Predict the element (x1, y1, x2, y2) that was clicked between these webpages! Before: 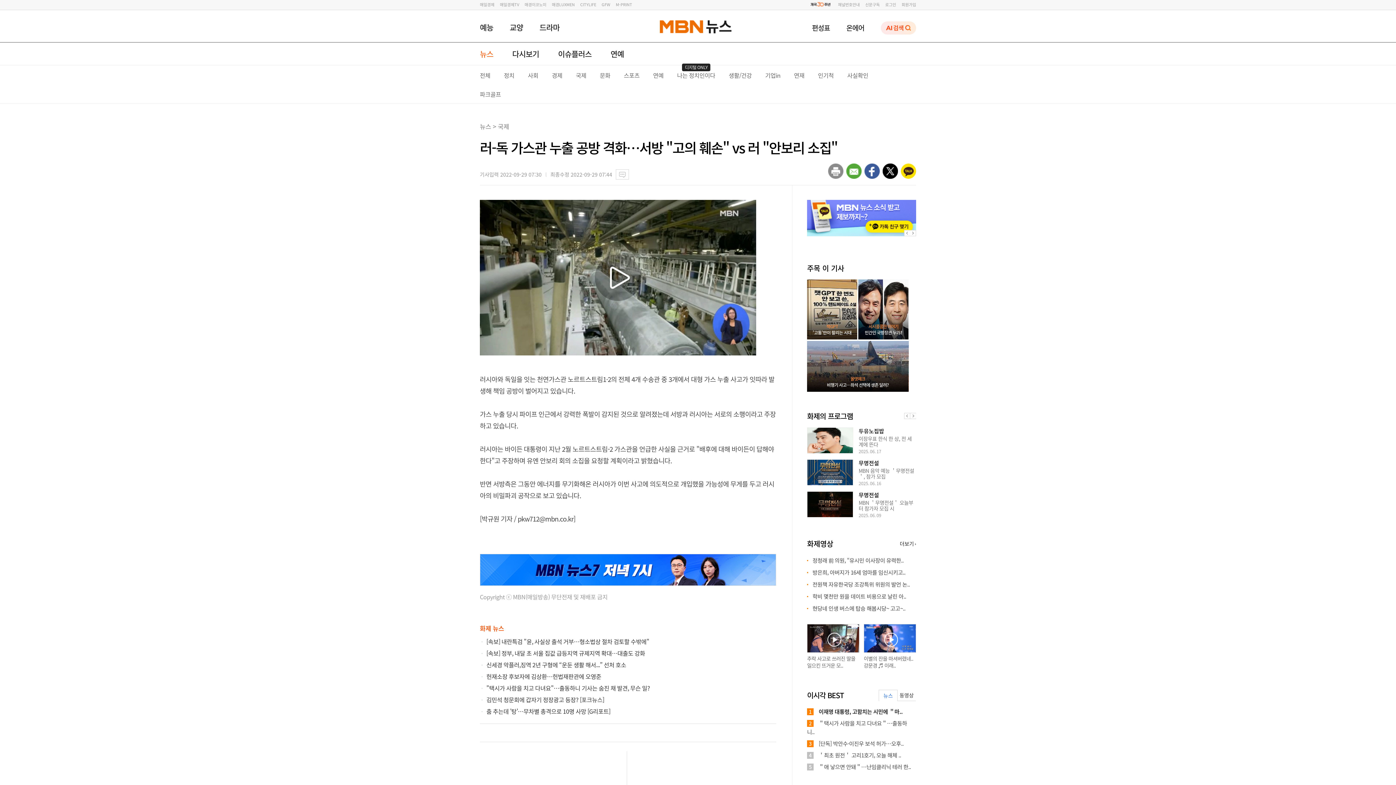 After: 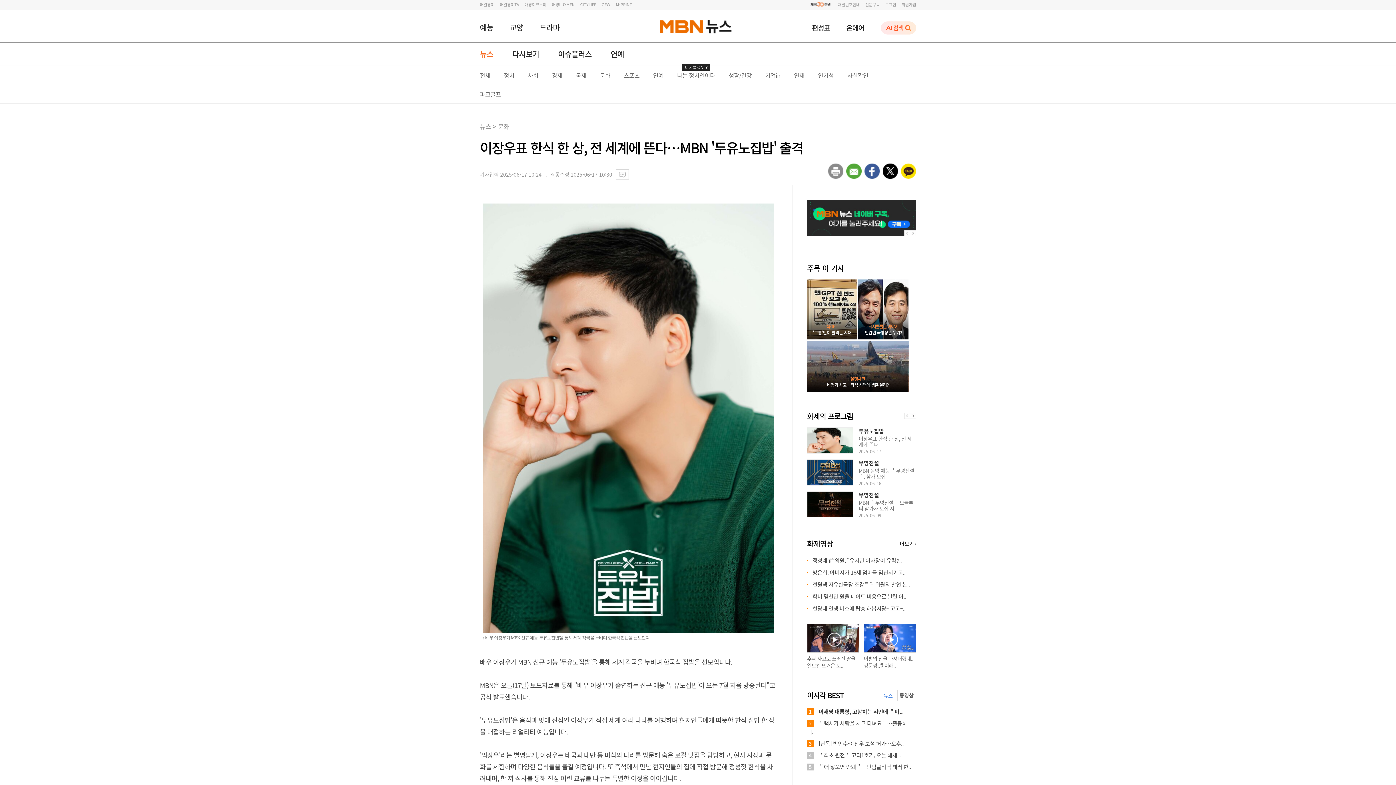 Action: bbox: (807, 427, 853, 453)